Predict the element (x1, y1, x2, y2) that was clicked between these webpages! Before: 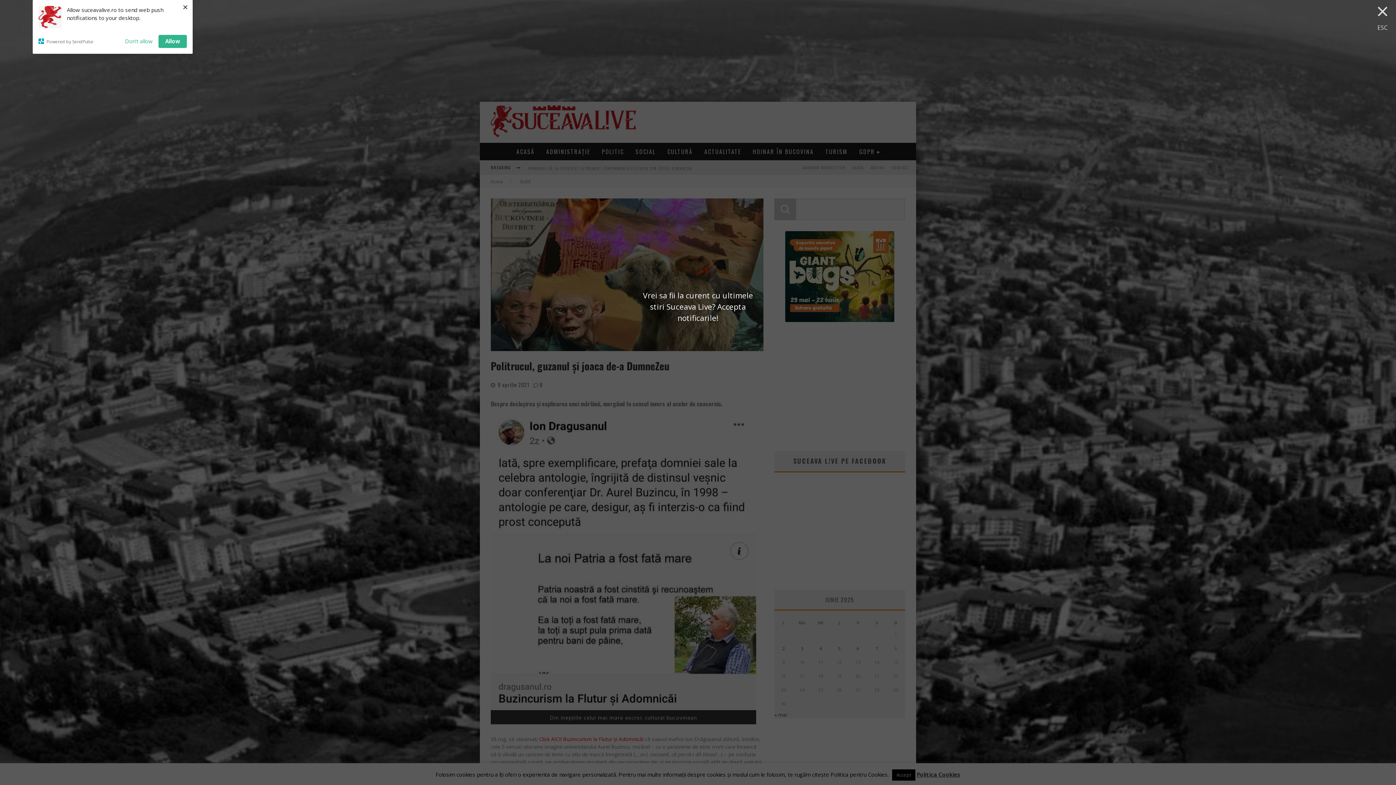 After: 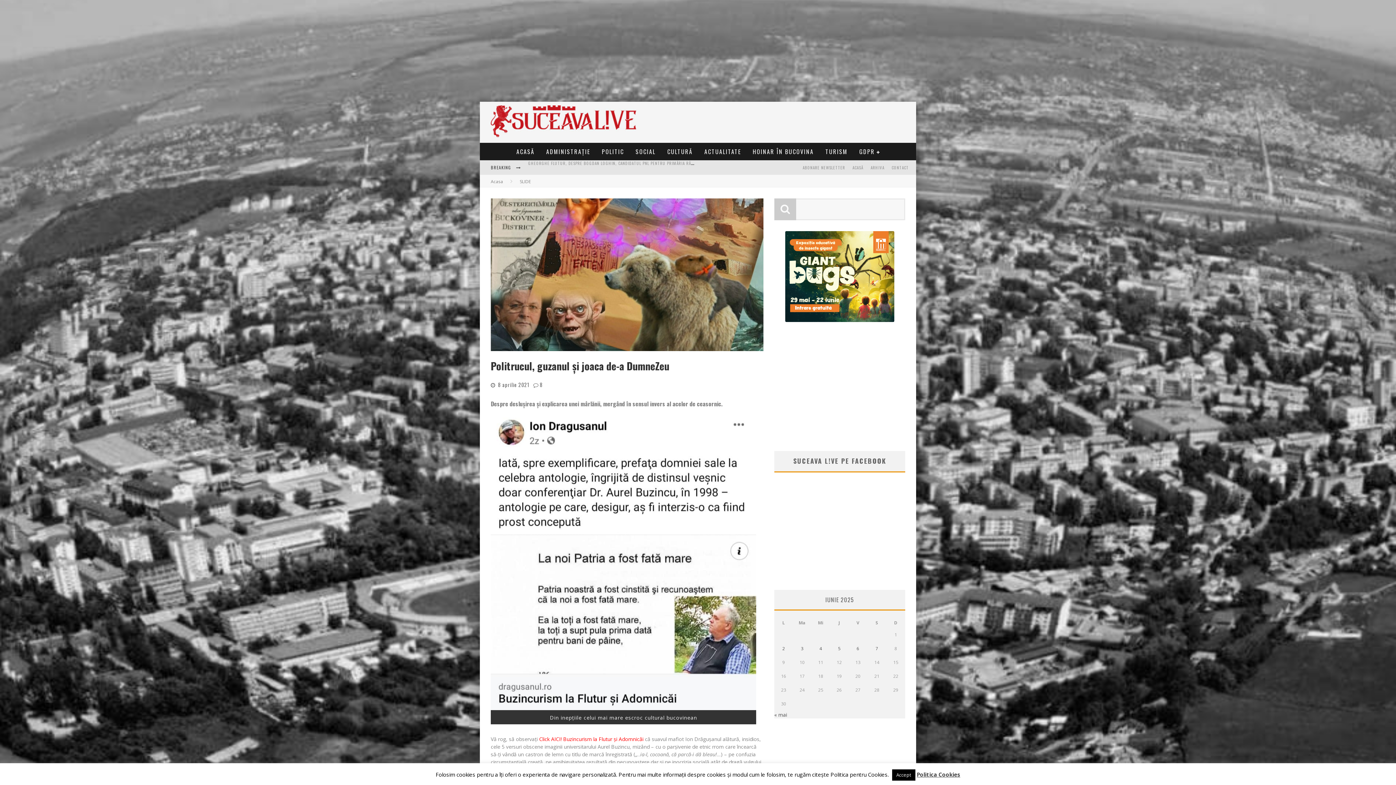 Action: label: × bbox: (181, -1, 189, 9)